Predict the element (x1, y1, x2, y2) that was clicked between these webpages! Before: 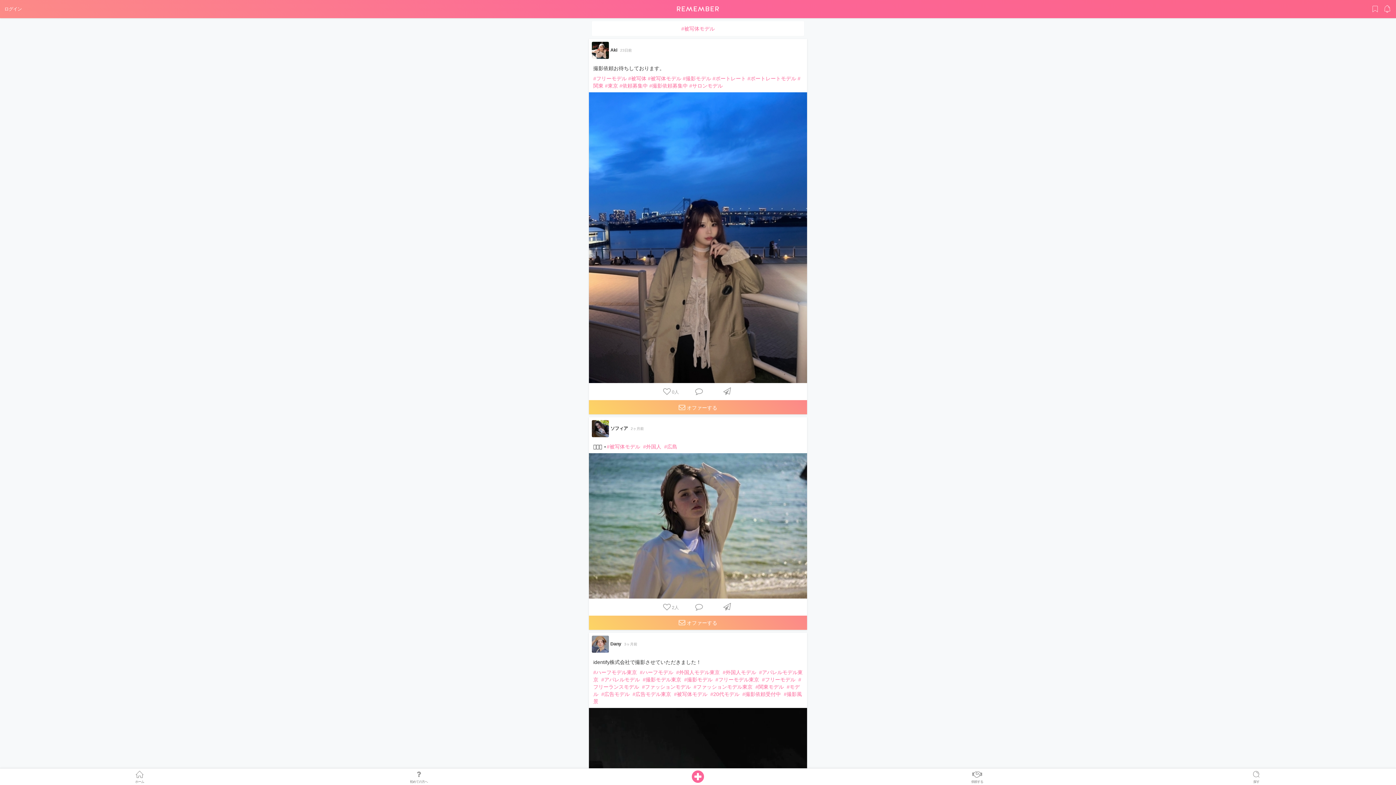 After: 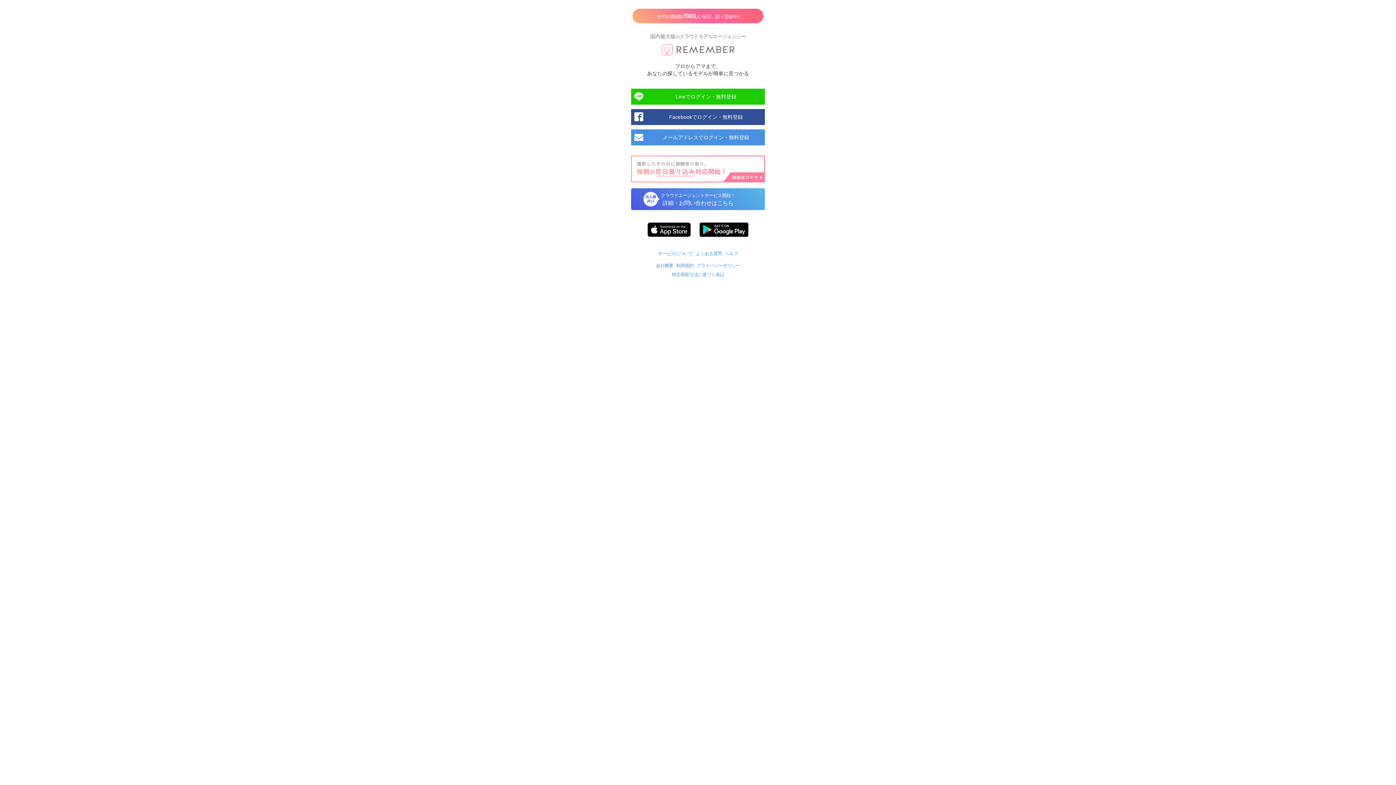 Action: label: ログイン bbox: (2, 4, 23, 13)